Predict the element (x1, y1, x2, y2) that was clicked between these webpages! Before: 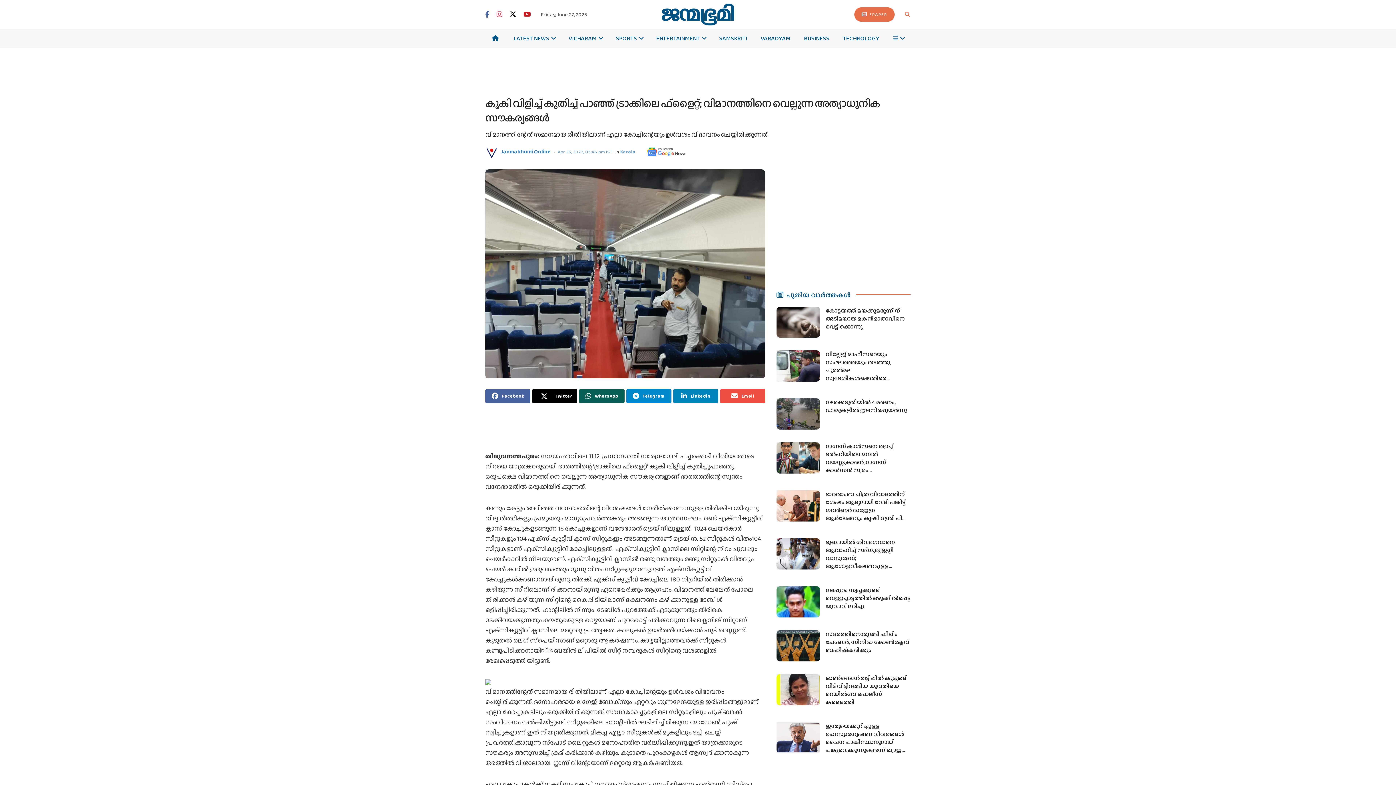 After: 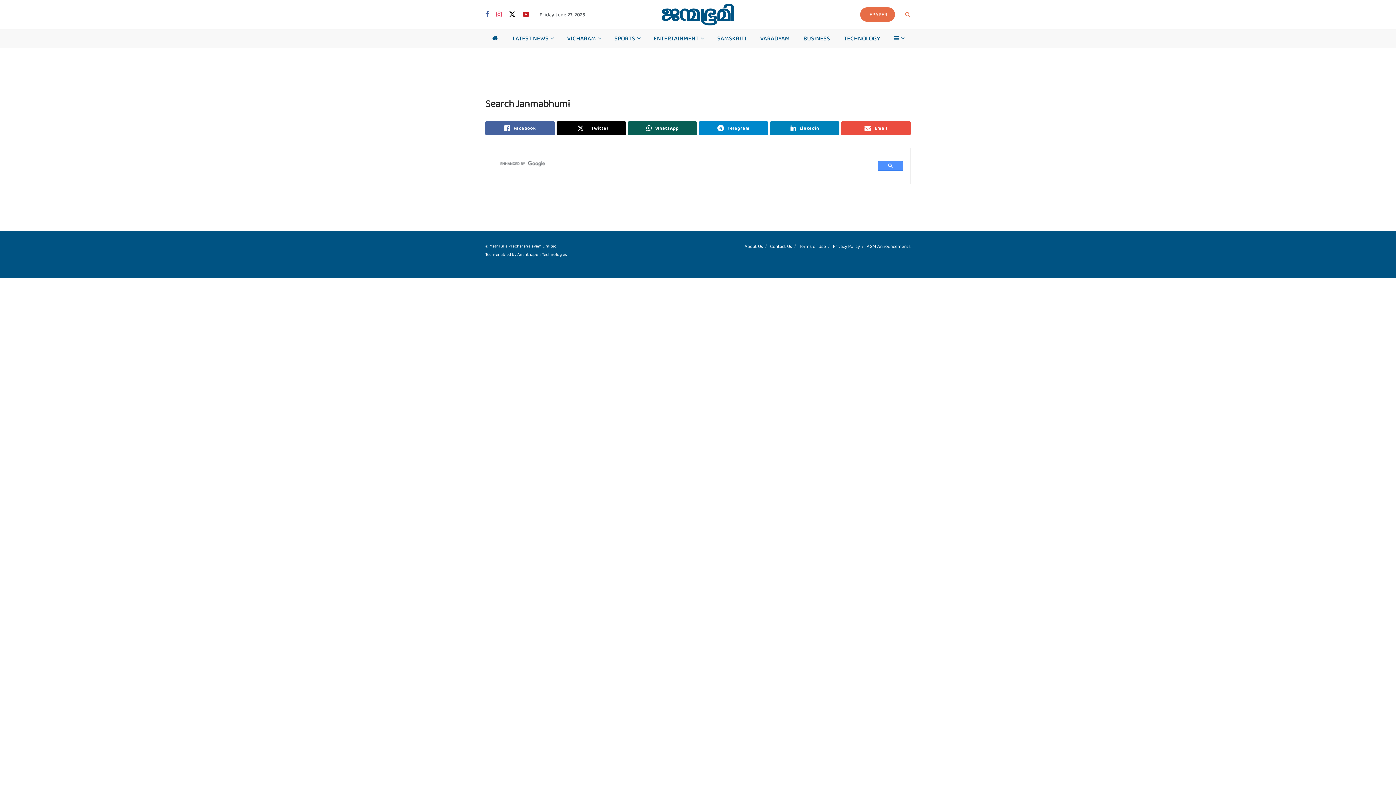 Action: bbox: (905, 10, 910, 18)